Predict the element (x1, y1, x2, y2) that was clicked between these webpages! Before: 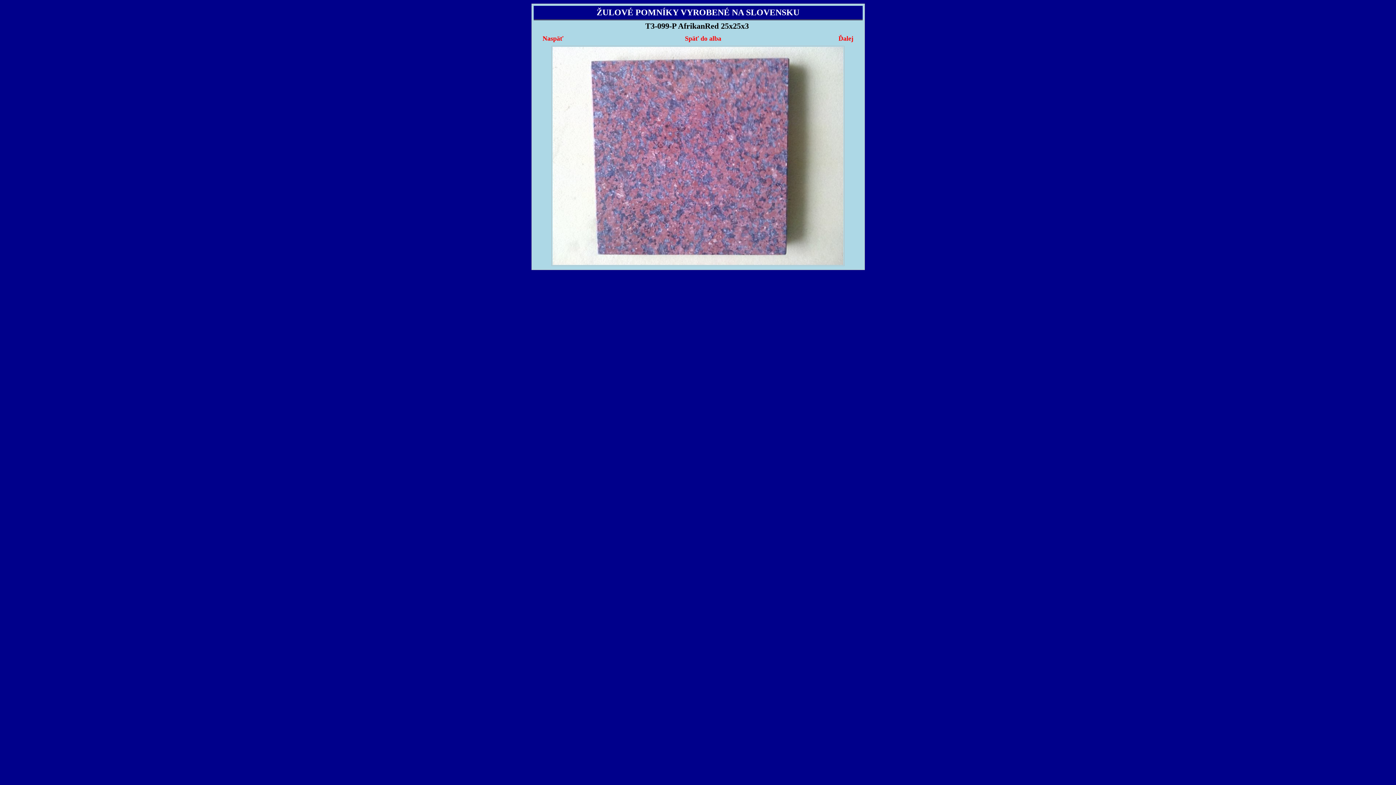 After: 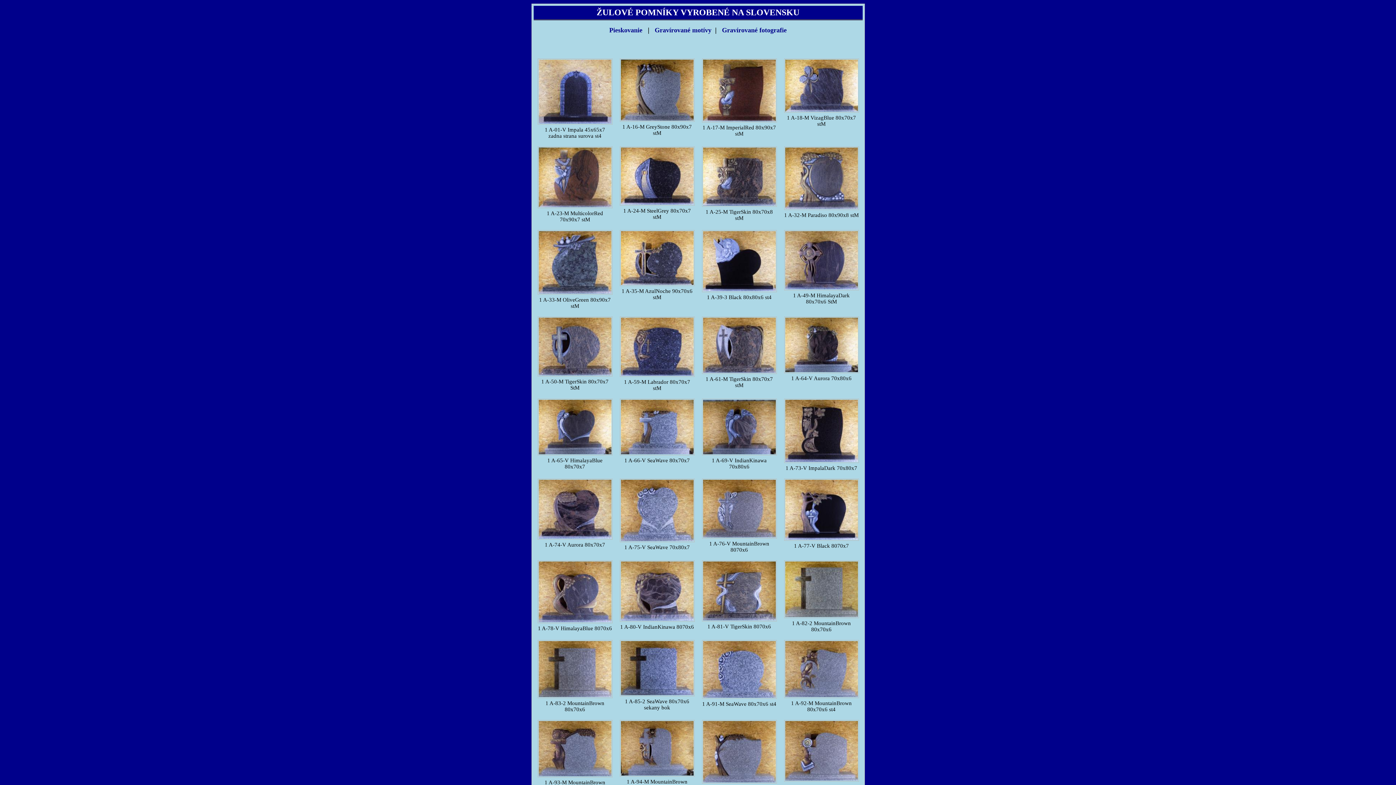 Action: label: Späť do alba bbox: (674, 33, 721, 42)